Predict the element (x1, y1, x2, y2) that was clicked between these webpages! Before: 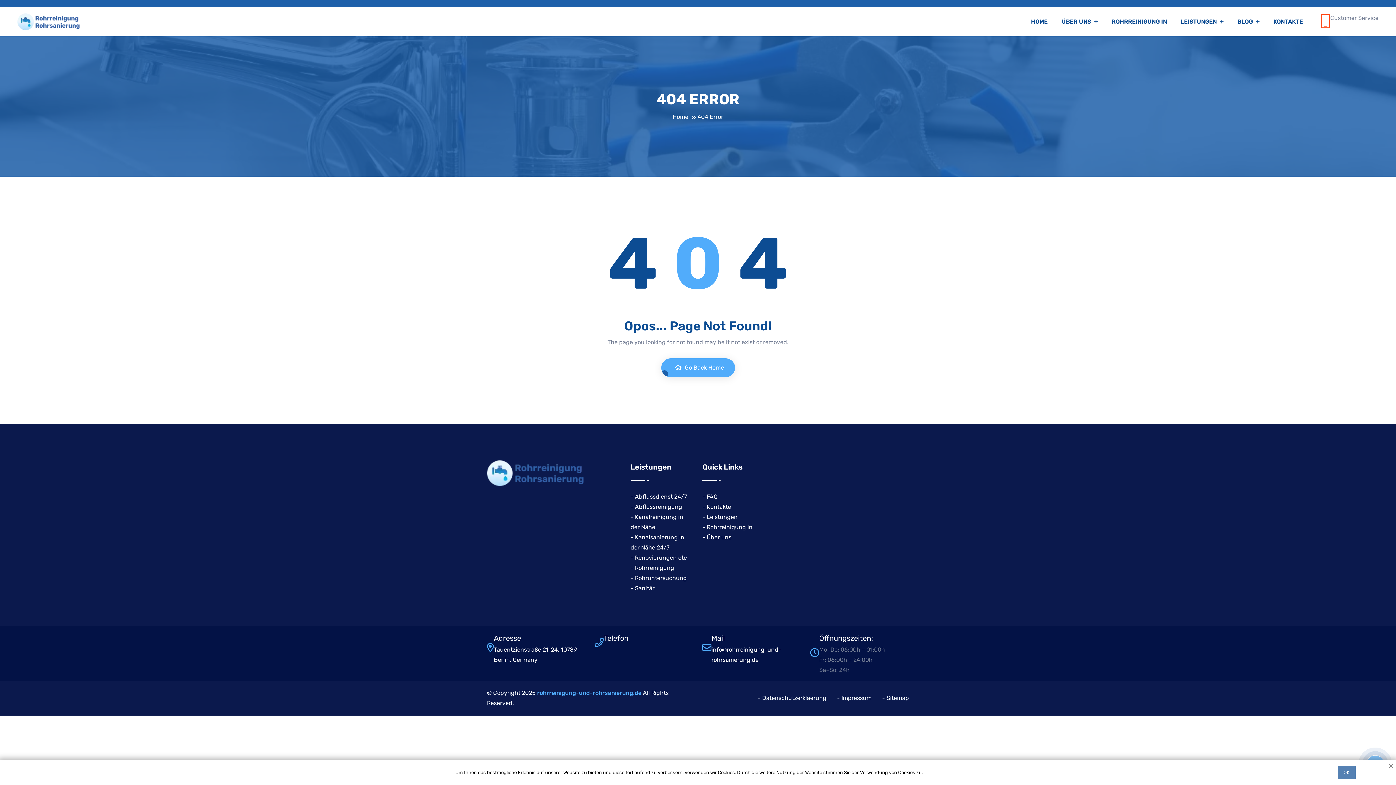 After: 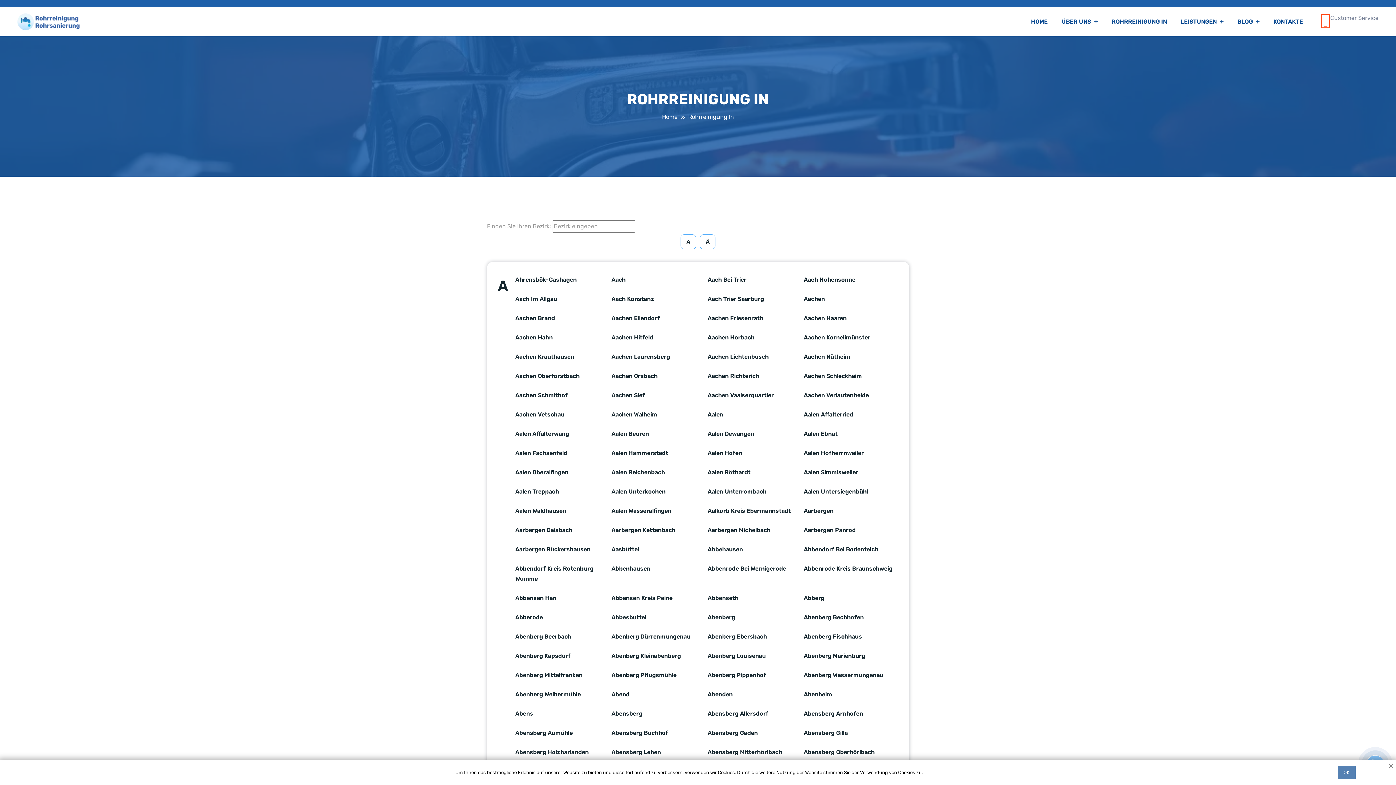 Action: bbox: (1108, 16, 1170, 26) label: ROHRREINIGUNG IN